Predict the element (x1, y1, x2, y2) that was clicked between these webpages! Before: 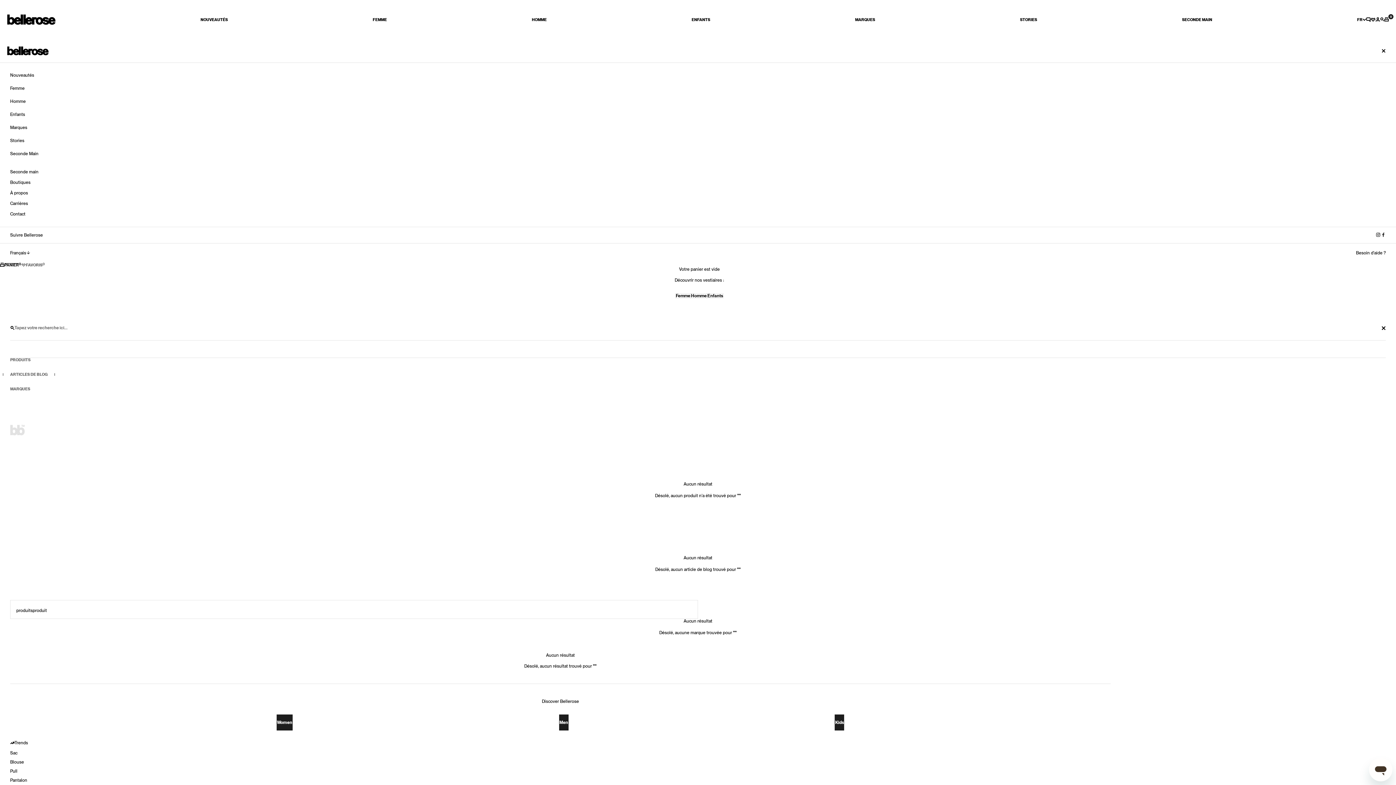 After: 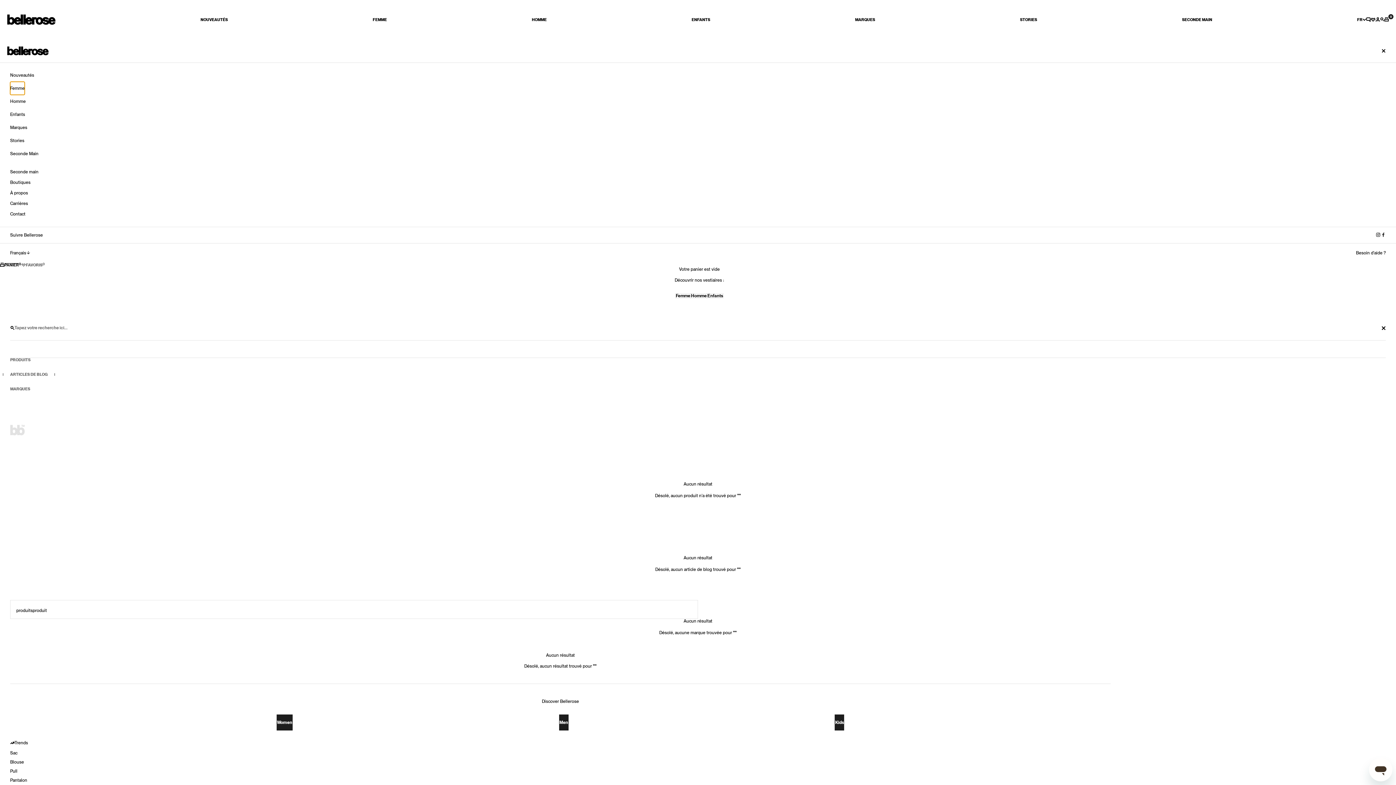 Action: label: Femme bbox: (10, 81, 24, 95)